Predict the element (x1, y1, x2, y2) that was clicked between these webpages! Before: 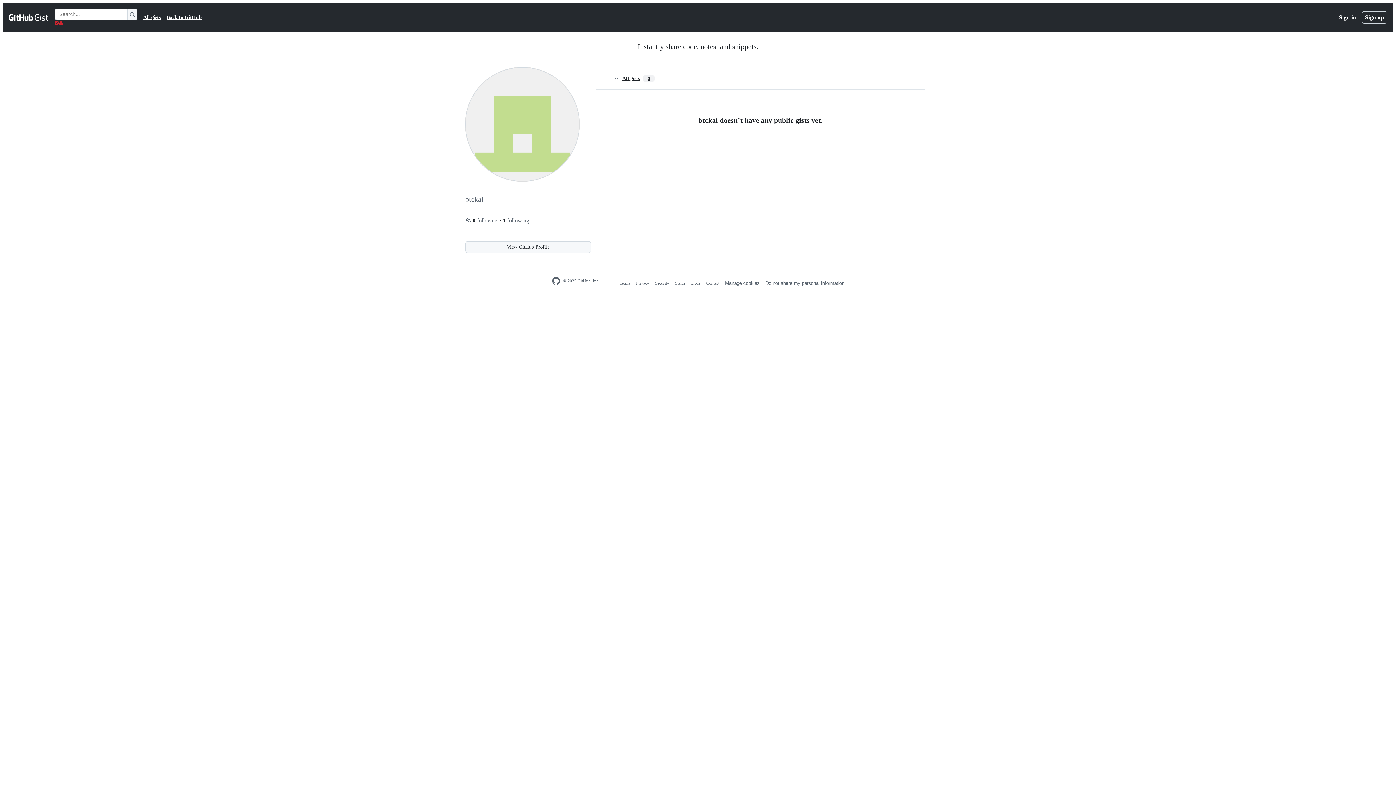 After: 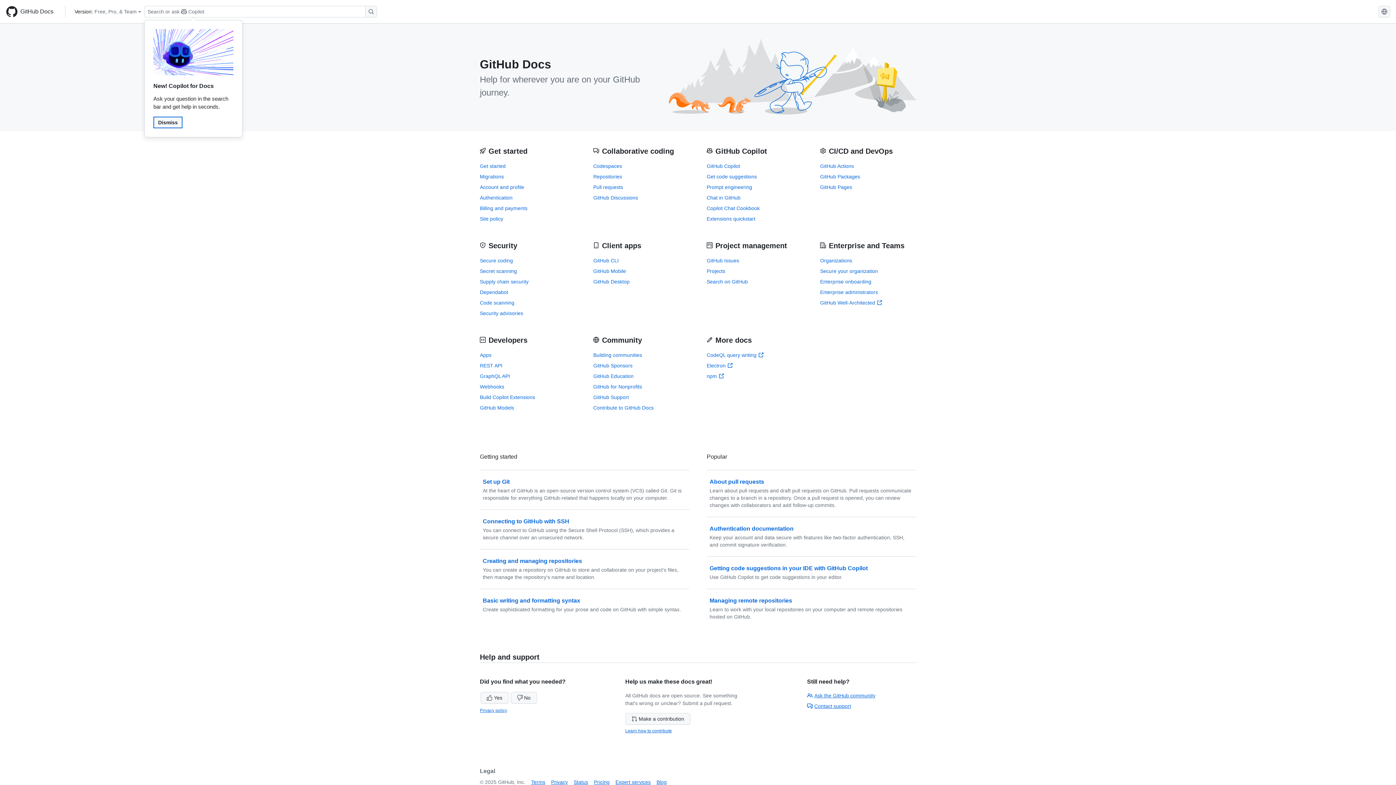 Action: label: Docs bbox: (691, 280, 700, 285)